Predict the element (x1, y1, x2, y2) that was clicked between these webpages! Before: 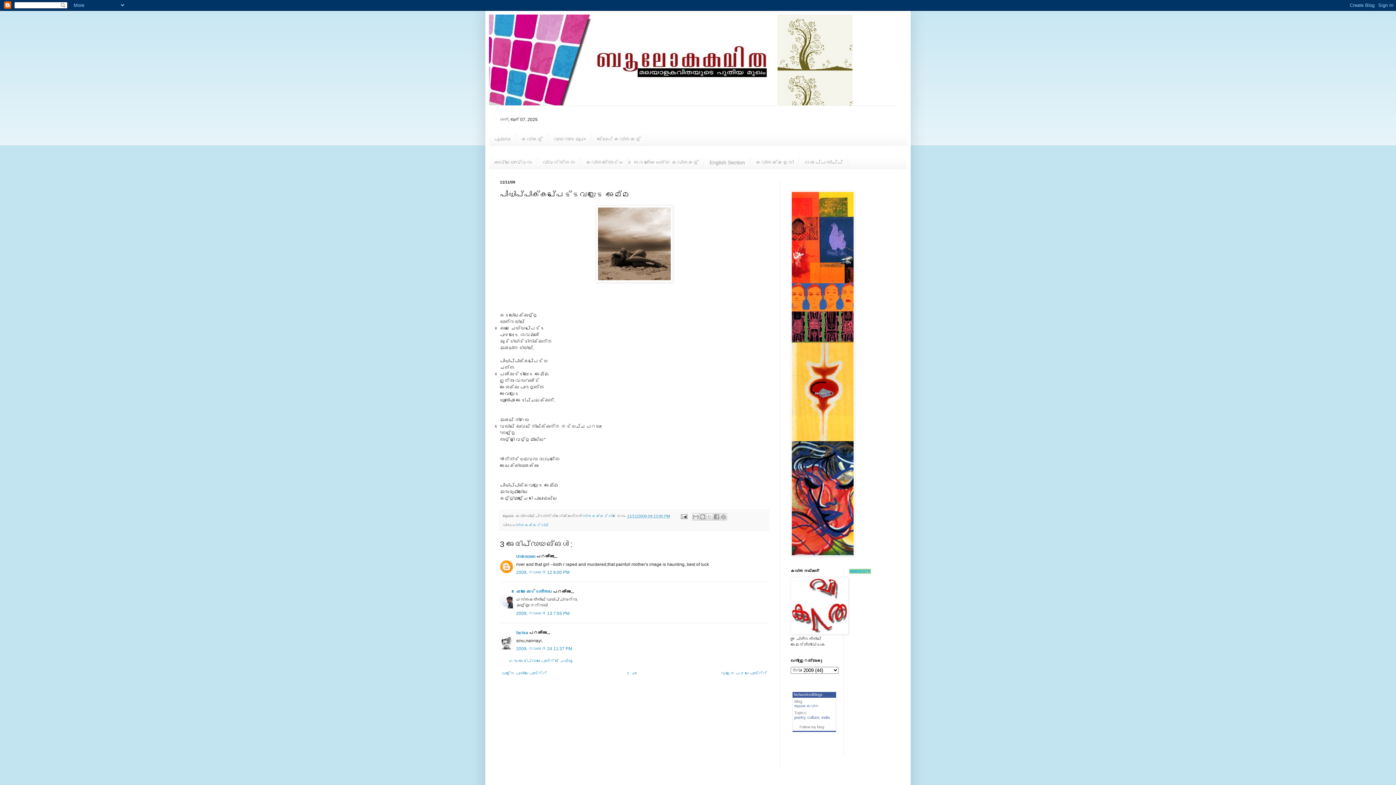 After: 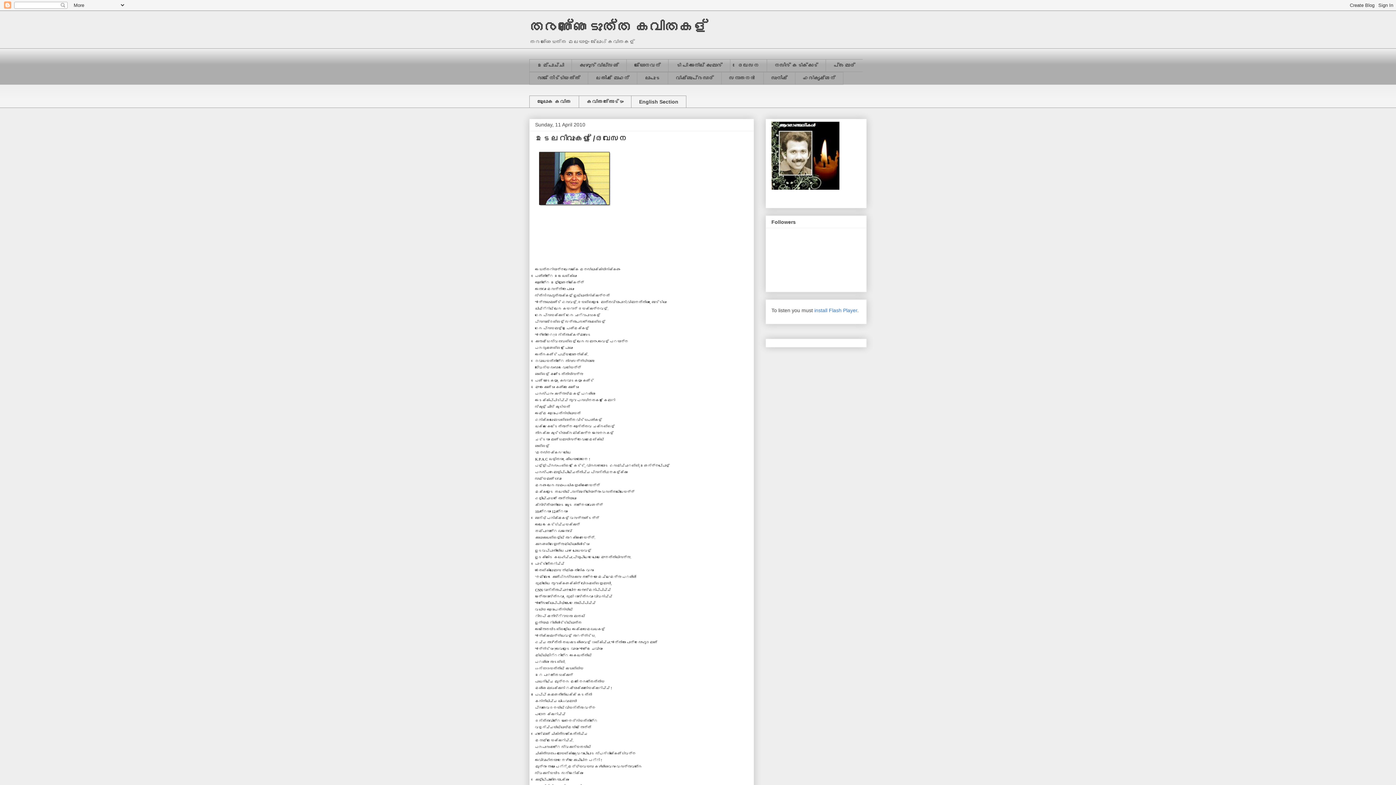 Action: label: തെരഞ്ഞെടുത്ത കവിതകള്‍ bbox: (628, 156, 704, 168)